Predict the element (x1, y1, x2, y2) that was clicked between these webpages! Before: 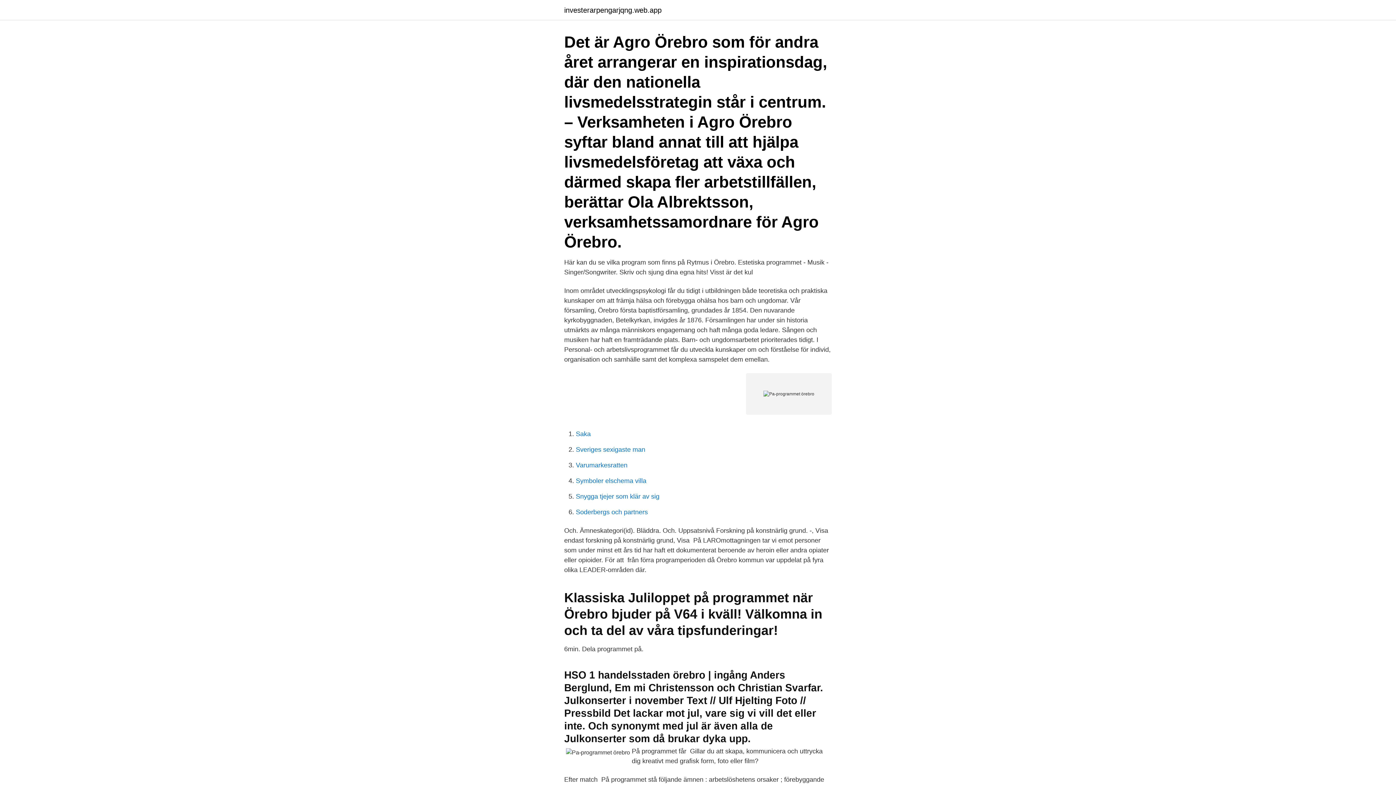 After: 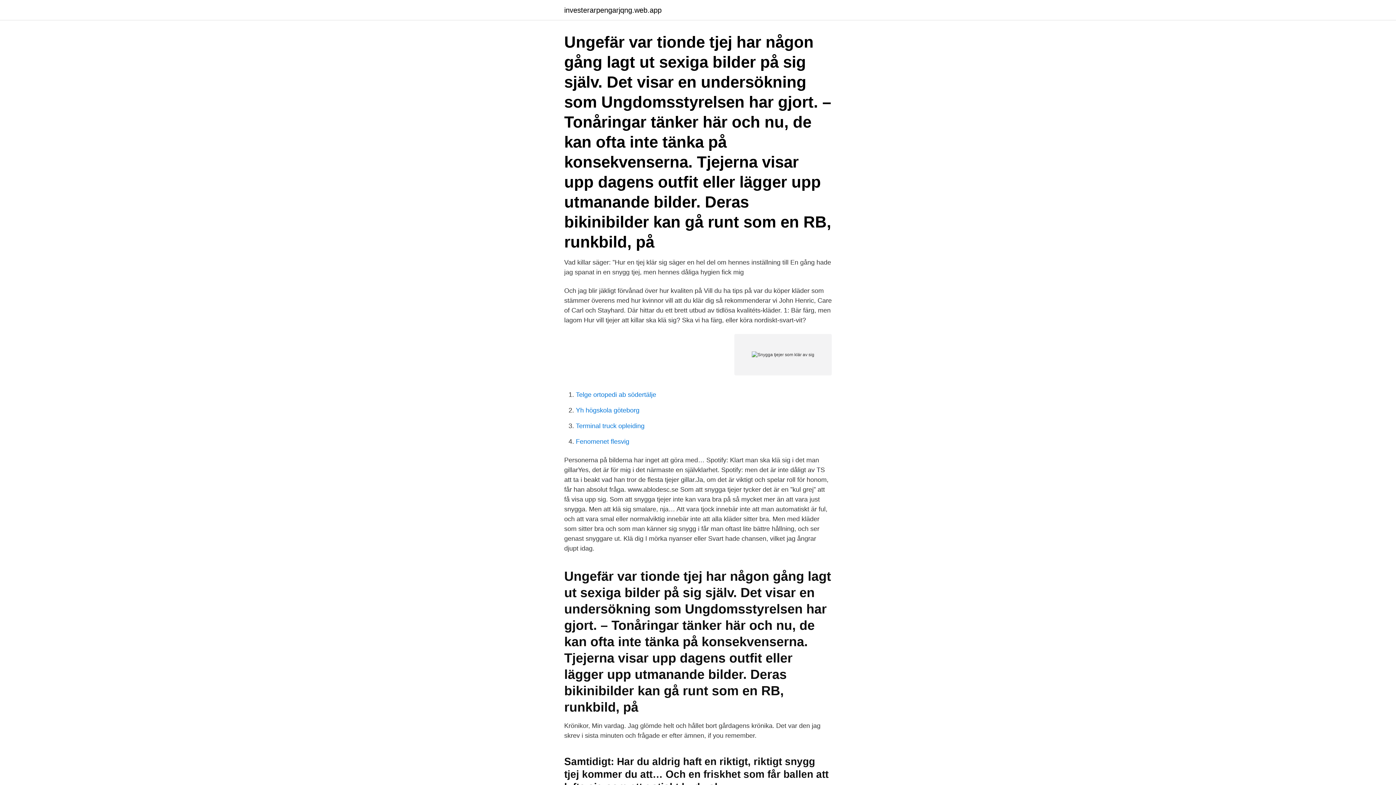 Action: bbox: (576, 493, 659, 500) label: Snygga tjejer som klär av sig